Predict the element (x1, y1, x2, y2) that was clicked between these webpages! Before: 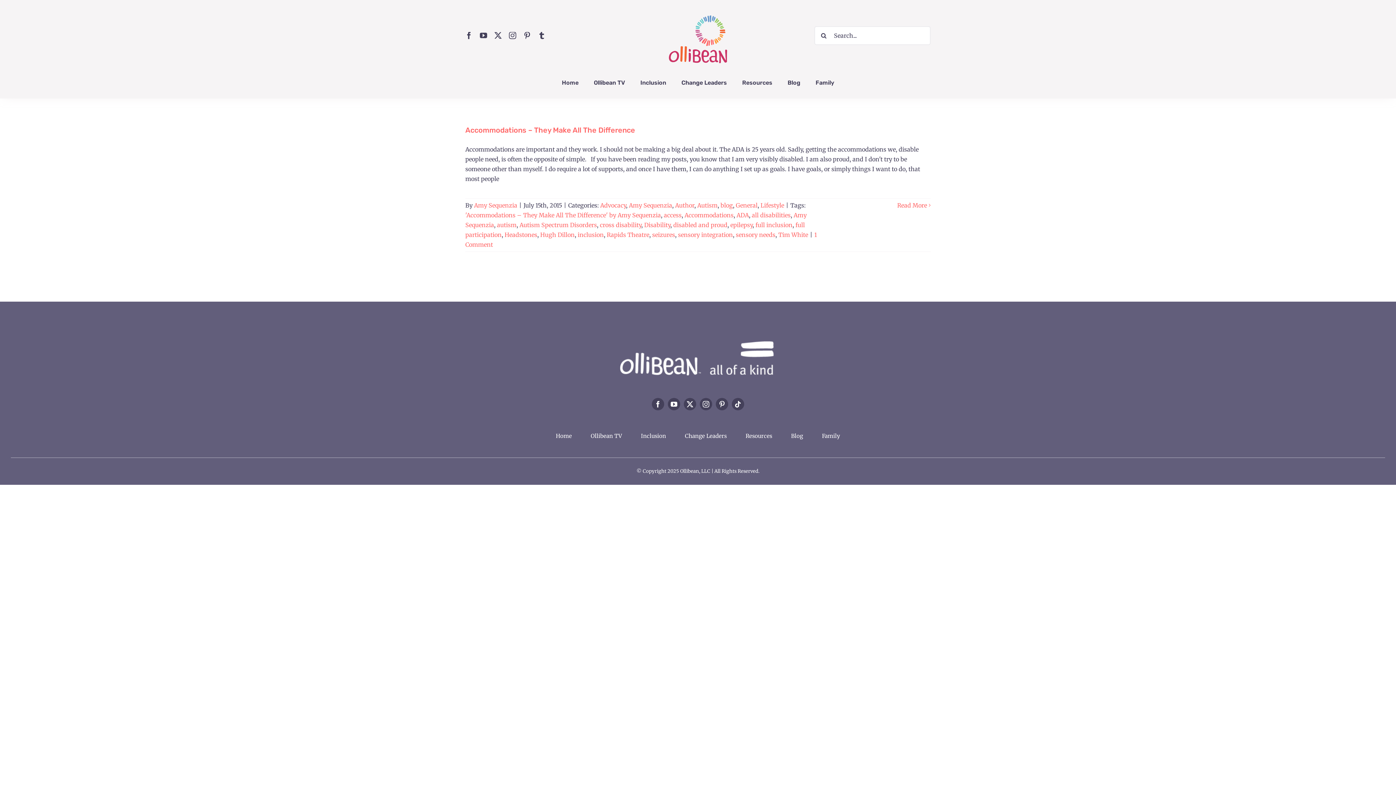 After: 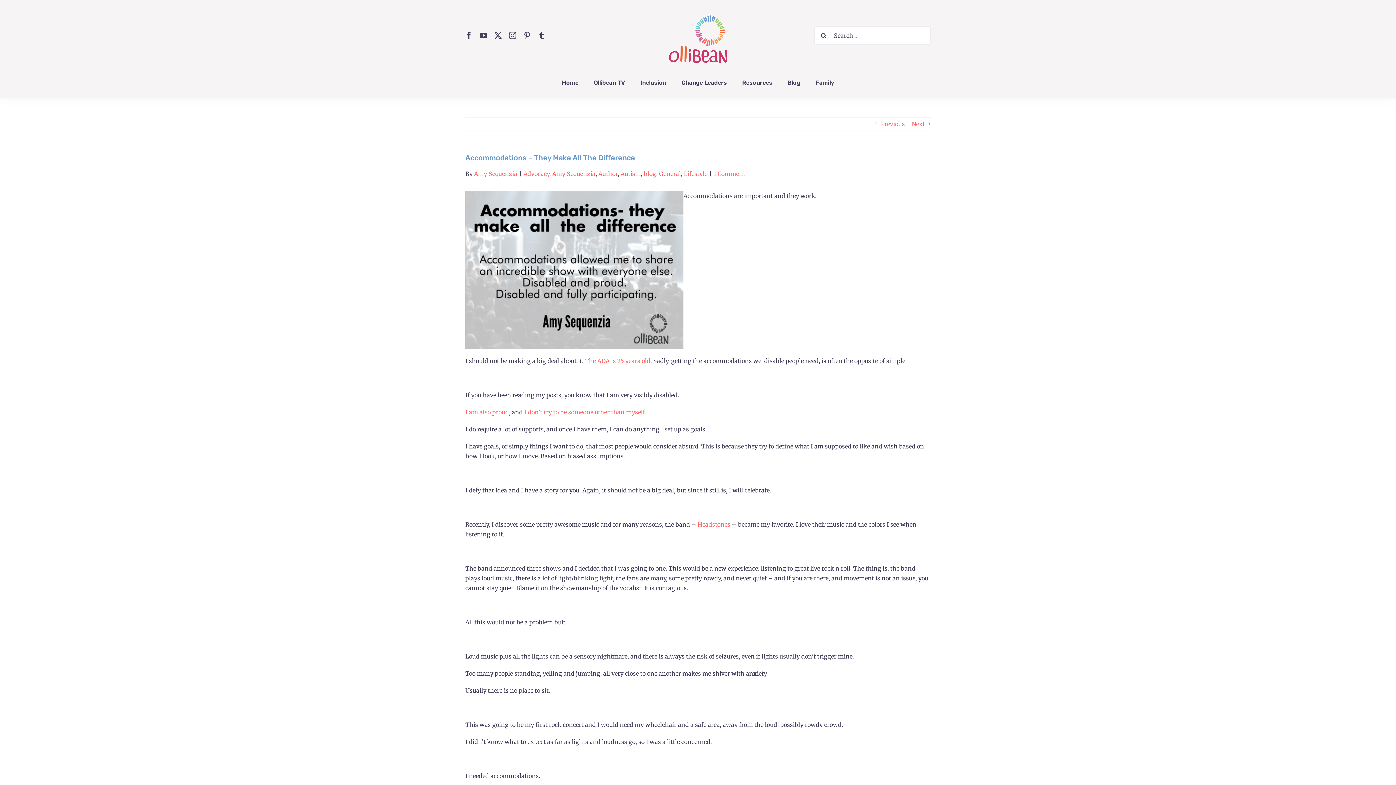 Action: label: More on Accommodations – They Make All The Difference bbox: (897, 201, 927, 209)